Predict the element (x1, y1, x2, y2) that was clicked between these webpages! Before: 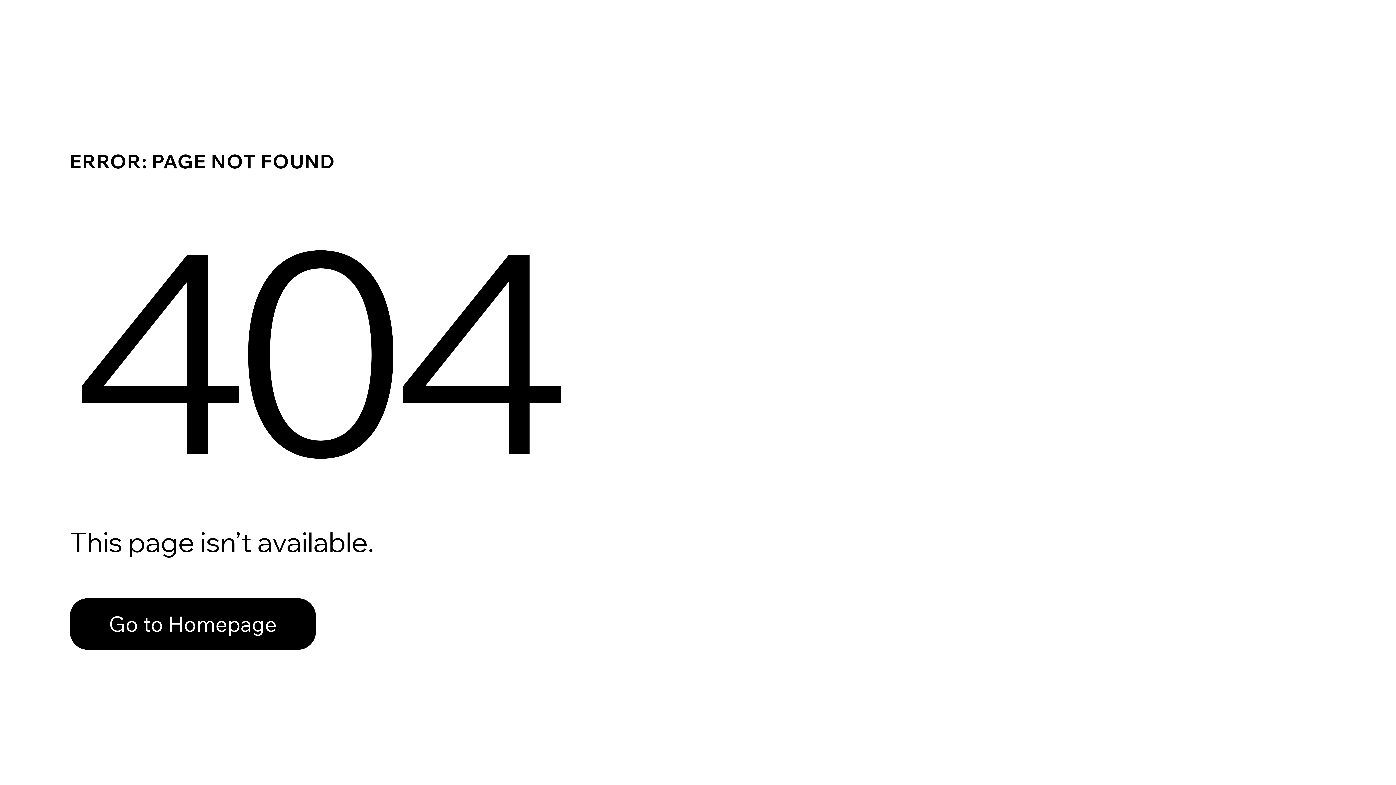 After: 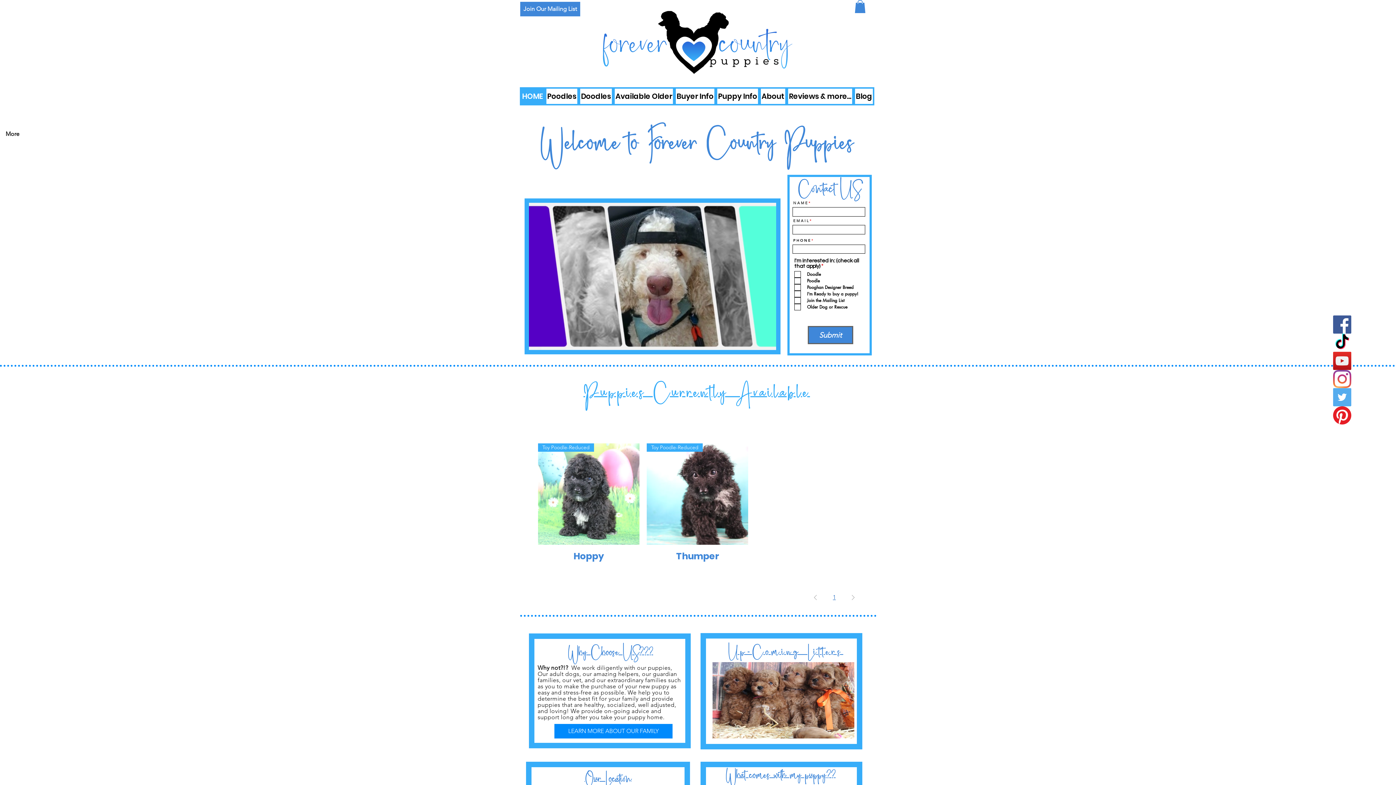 Action: label: Go to Homepage bbox: (69, 582, 768, 659)